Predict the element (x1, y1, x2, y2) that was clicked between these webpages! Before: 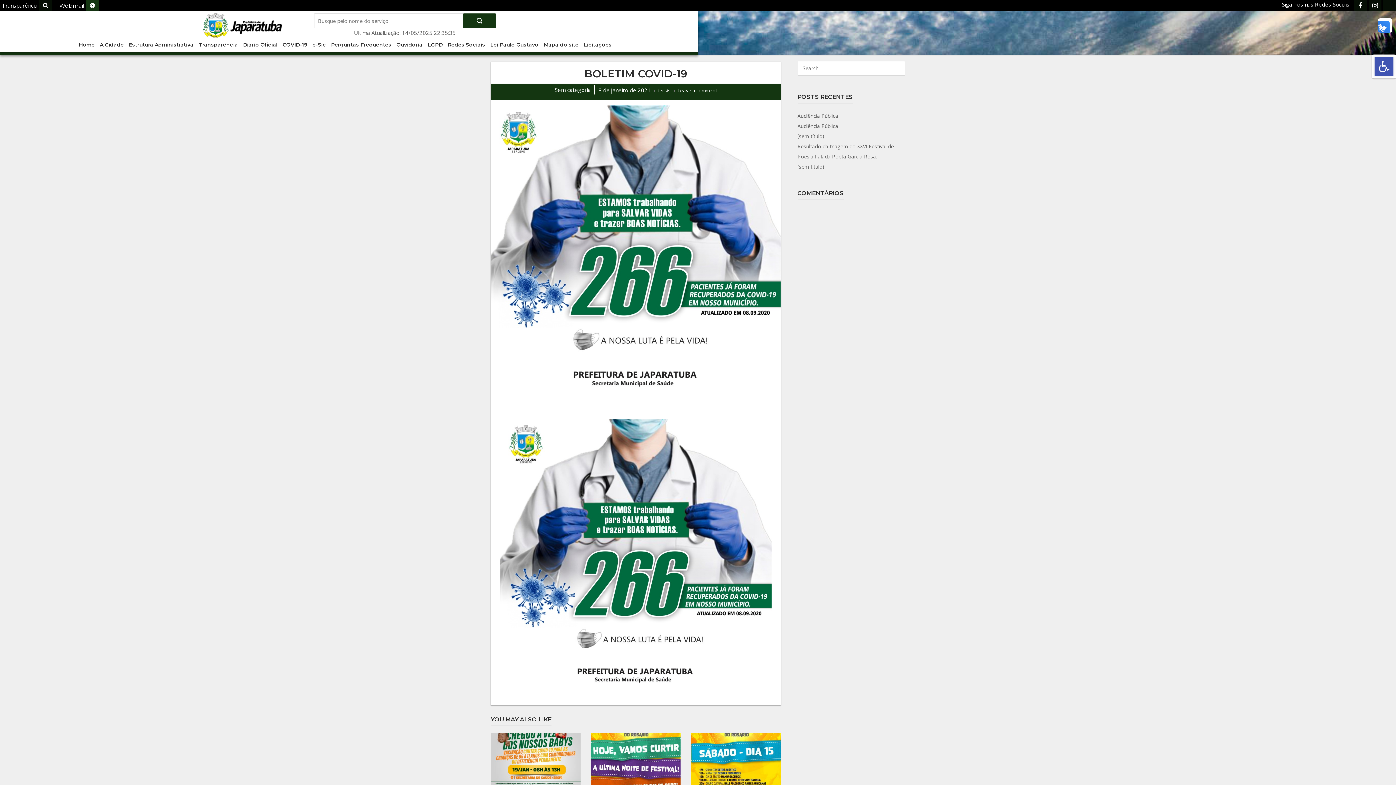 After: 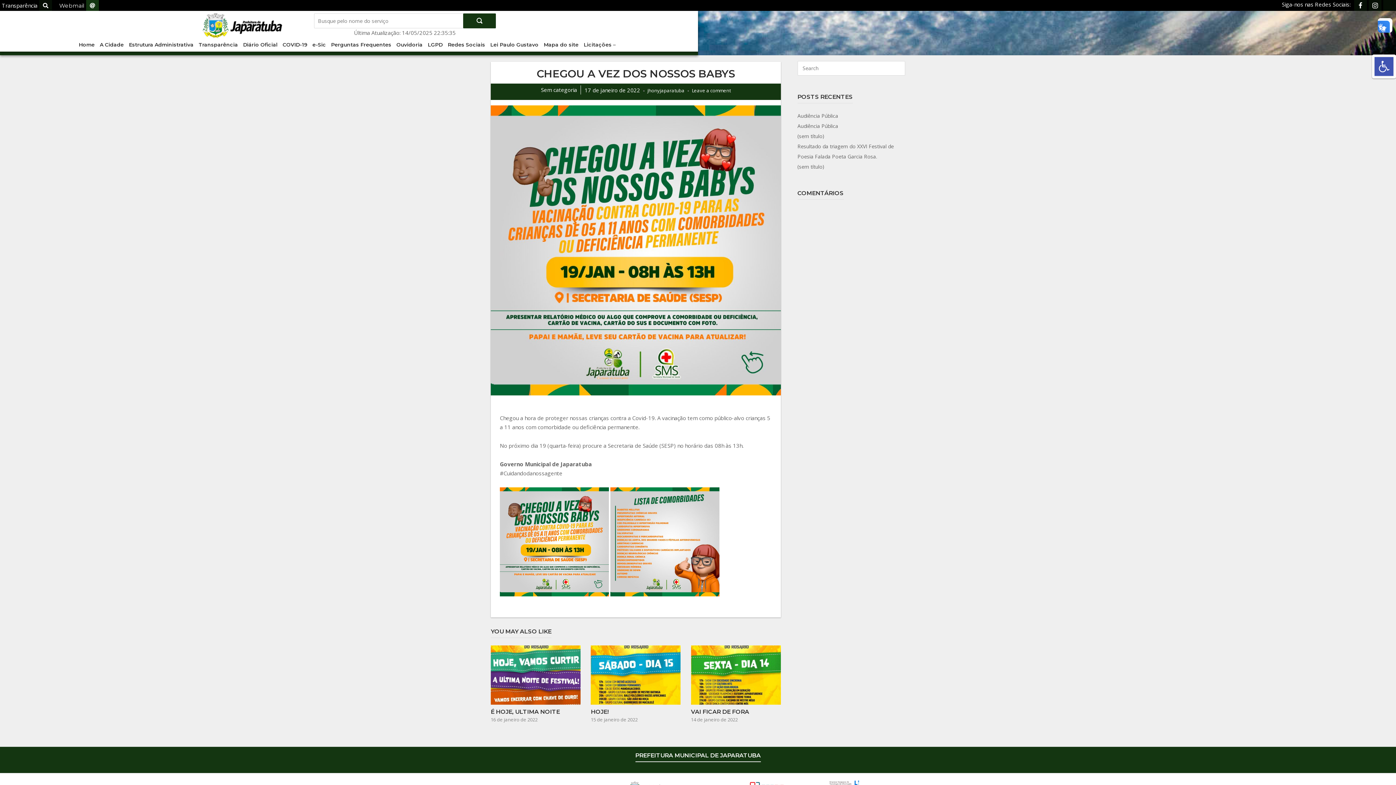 Action: bbox: (490, 733, 580, 818) label: CHEGOU A VEZ DOS NOSSOS BABYS

17 de janeiro de 2022